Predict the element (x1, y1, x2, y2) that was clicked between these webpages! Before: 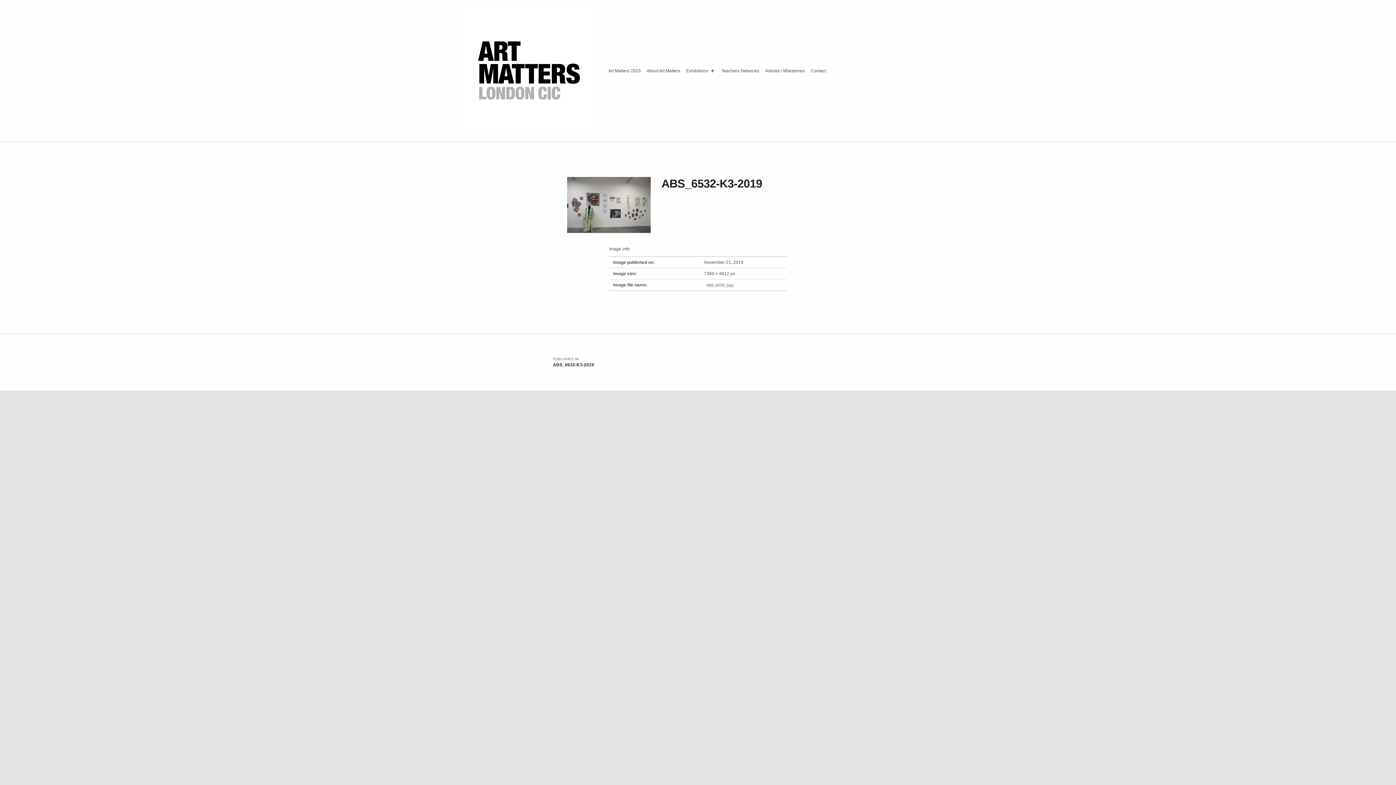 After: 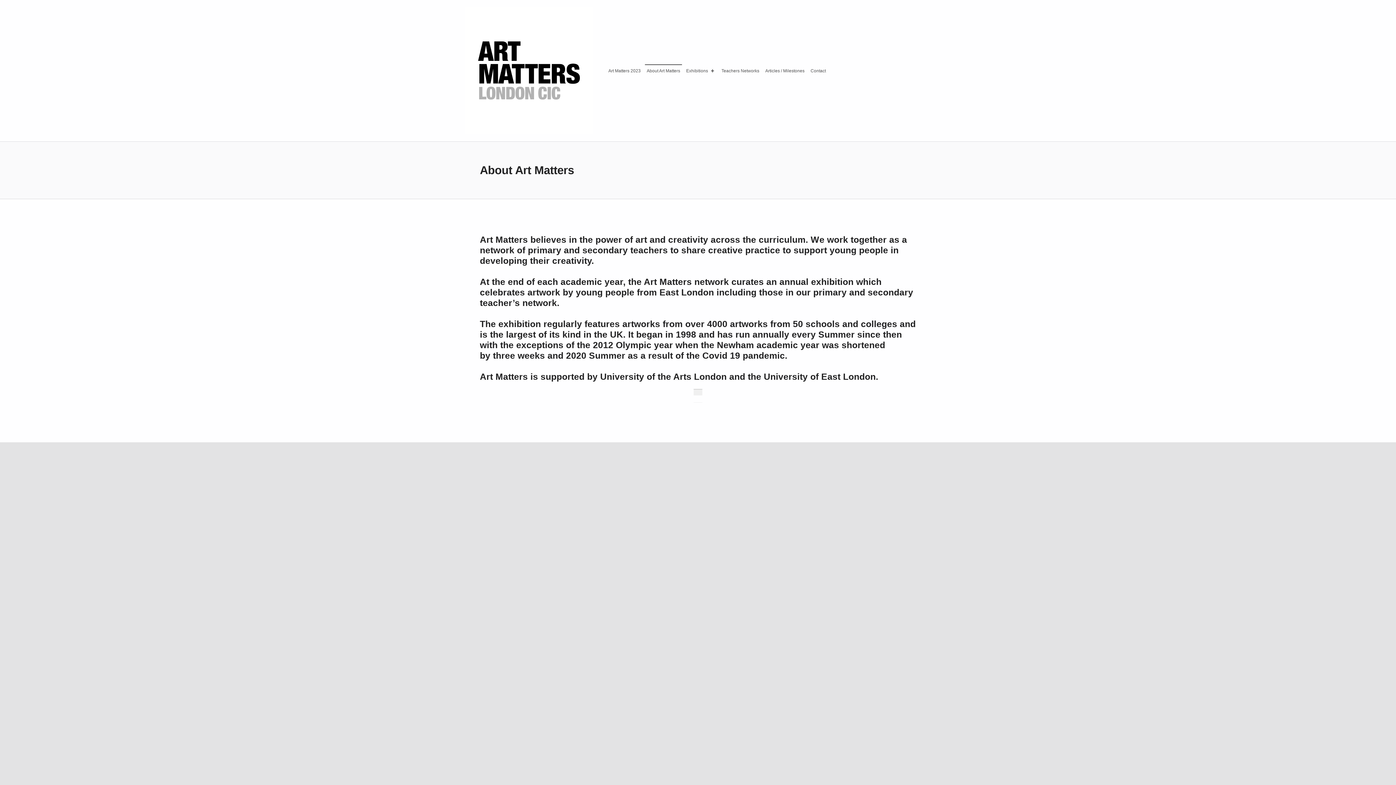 Action: bbox: (645, 64, 682, 77) label: About Art Matters